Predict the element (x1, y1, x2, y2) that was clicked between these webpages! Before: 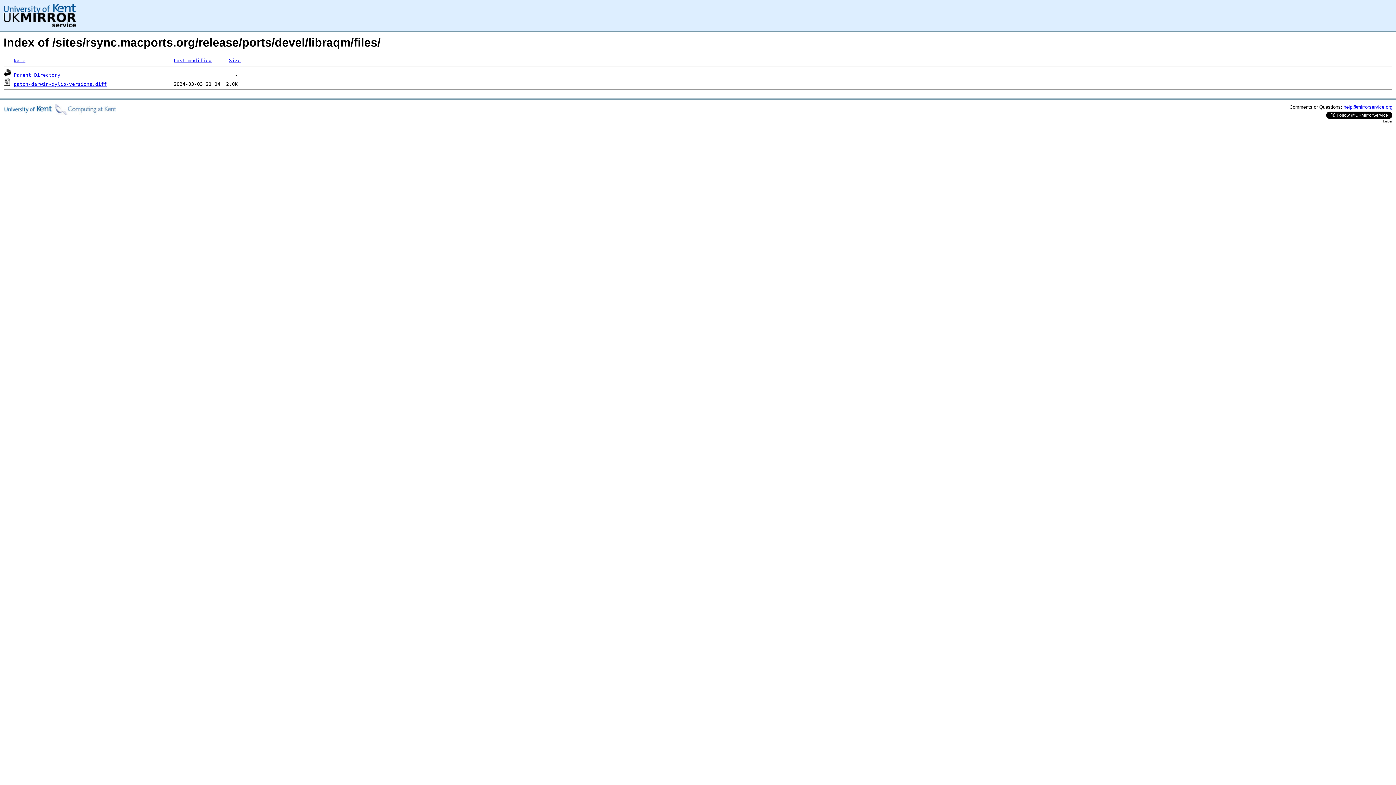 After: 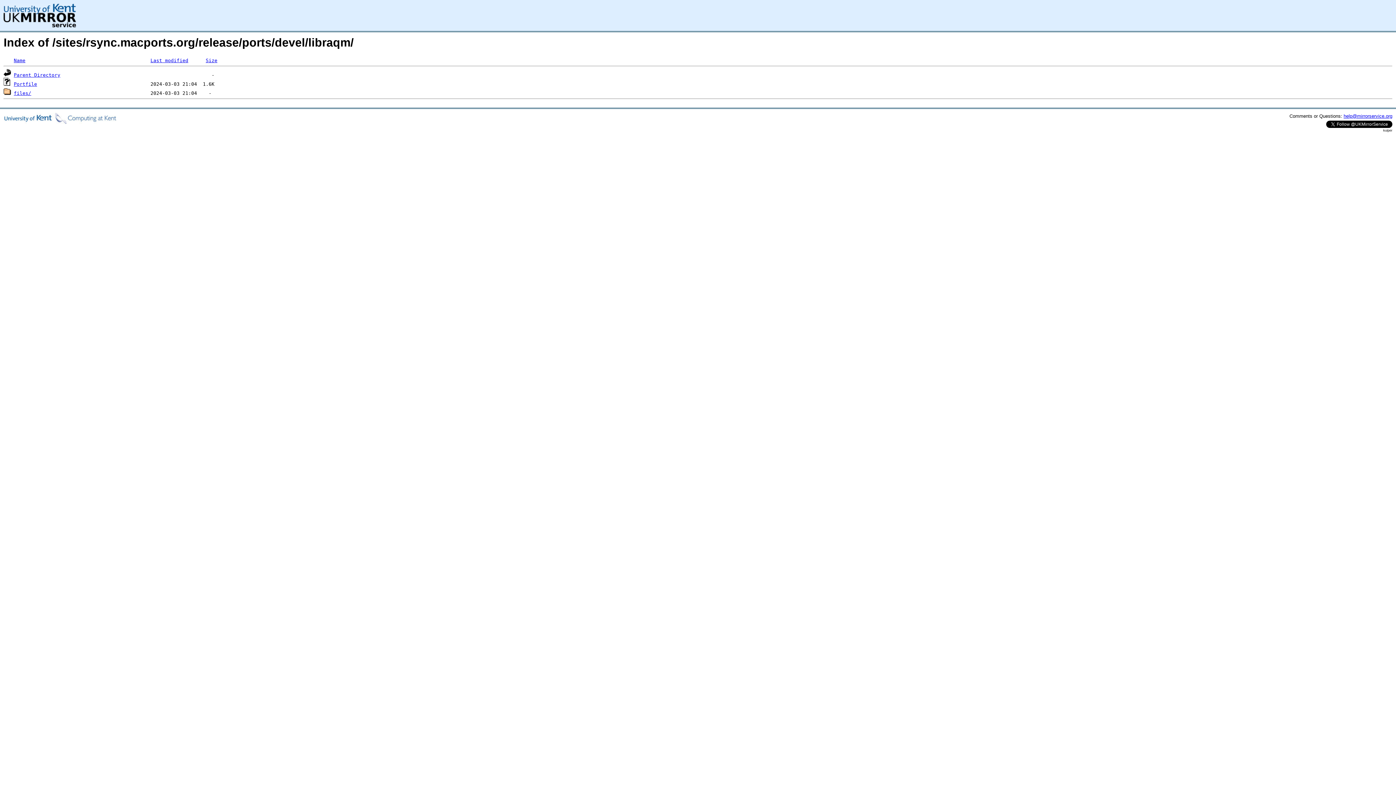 Action: label: Parent Directory bbox: (13, 72, 60, 77)